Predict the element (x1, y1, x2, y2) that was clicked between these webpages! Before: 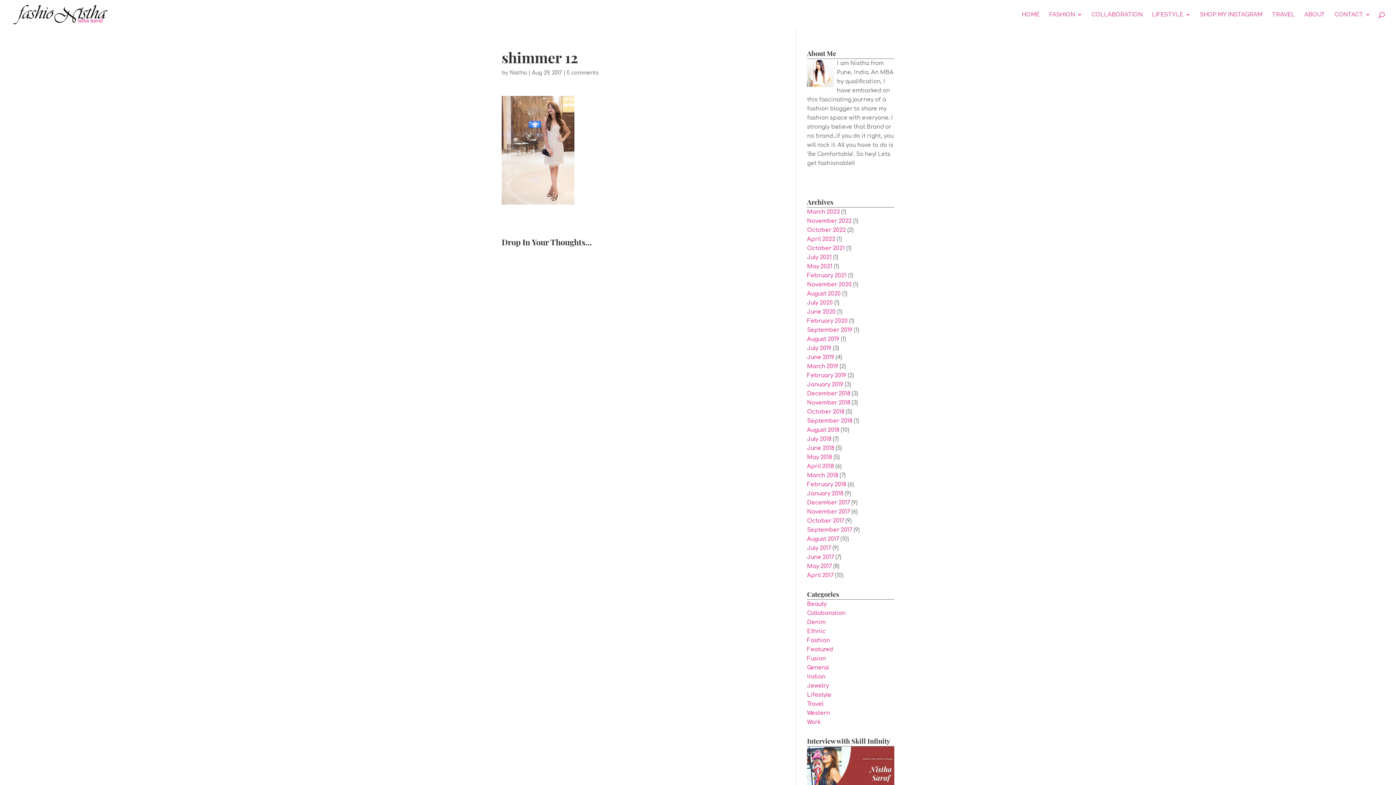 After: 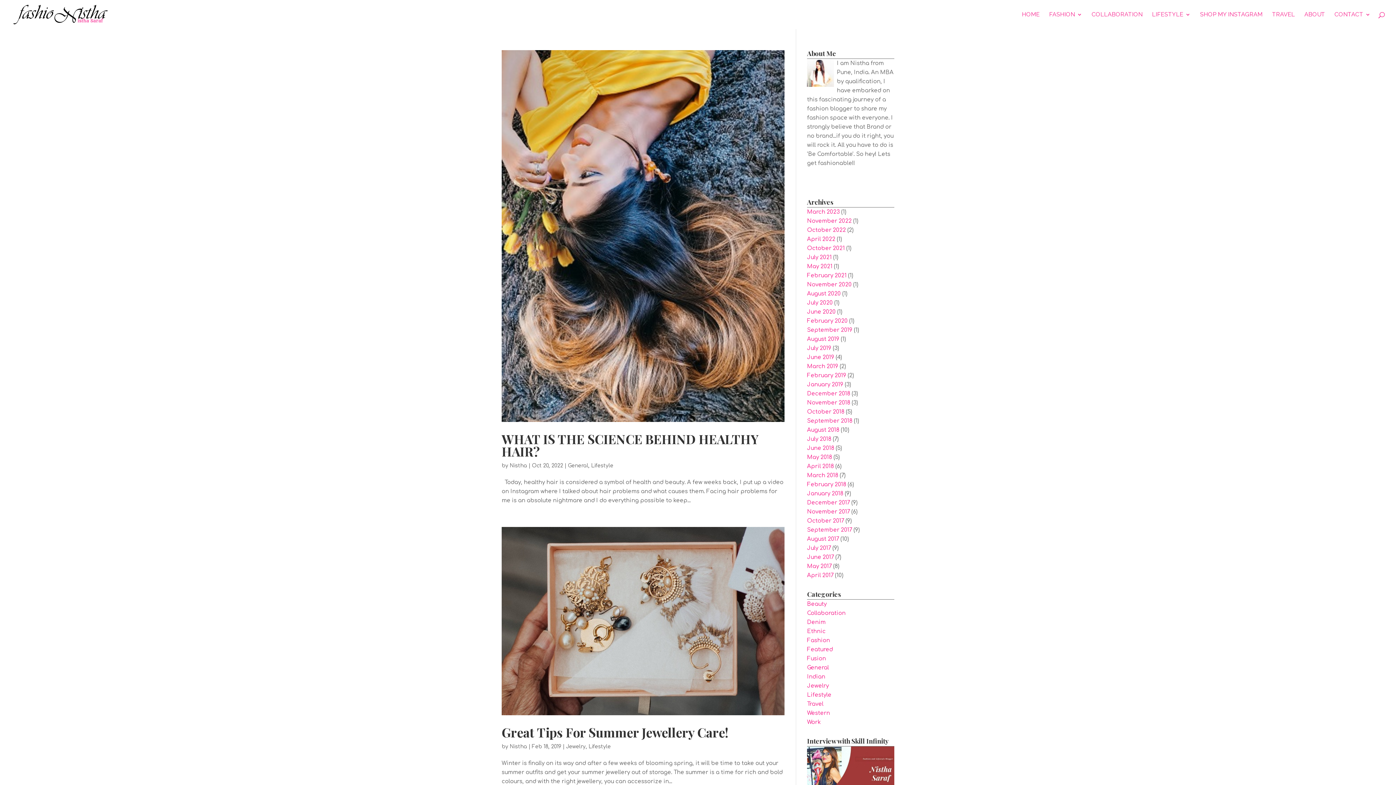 Action: bbox: (807, 692, 831, 698) label: Lifestyle